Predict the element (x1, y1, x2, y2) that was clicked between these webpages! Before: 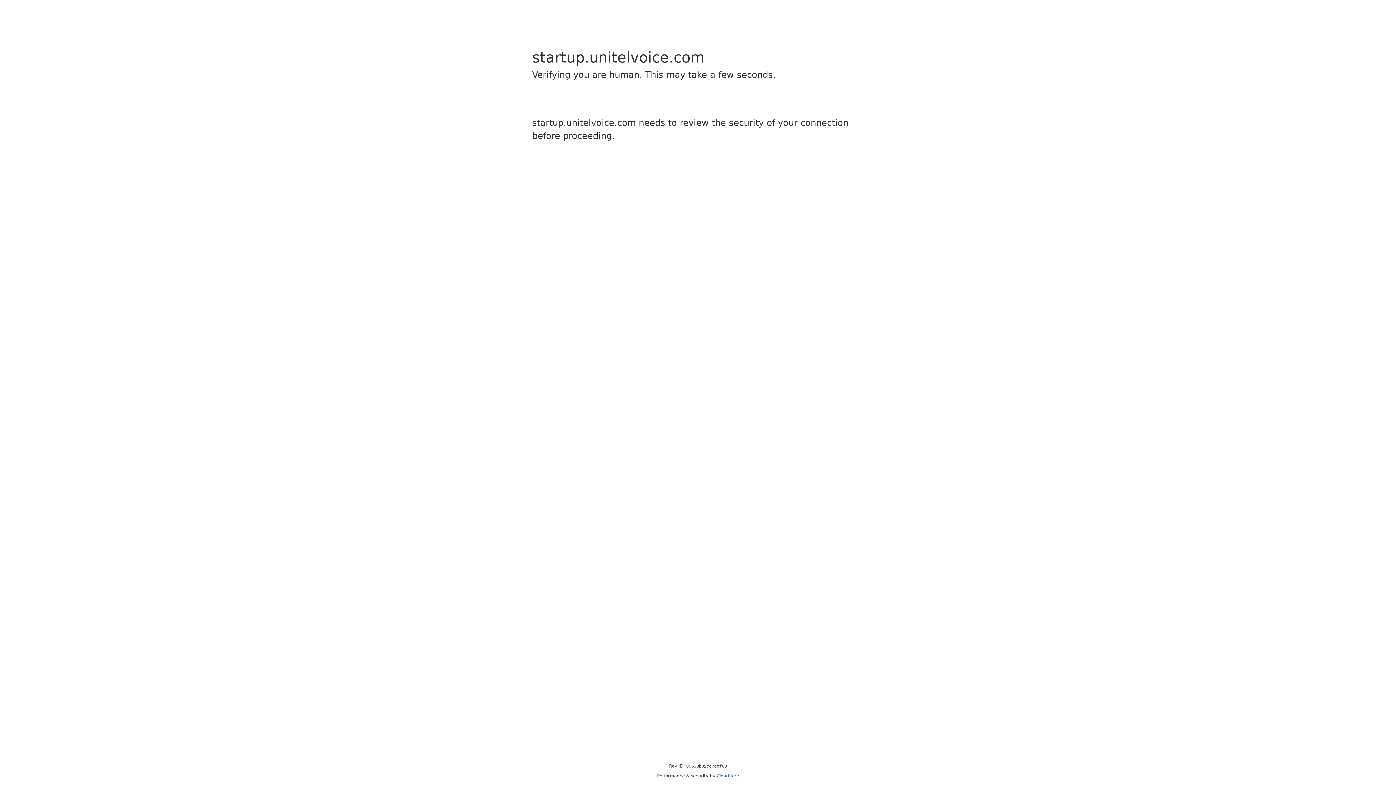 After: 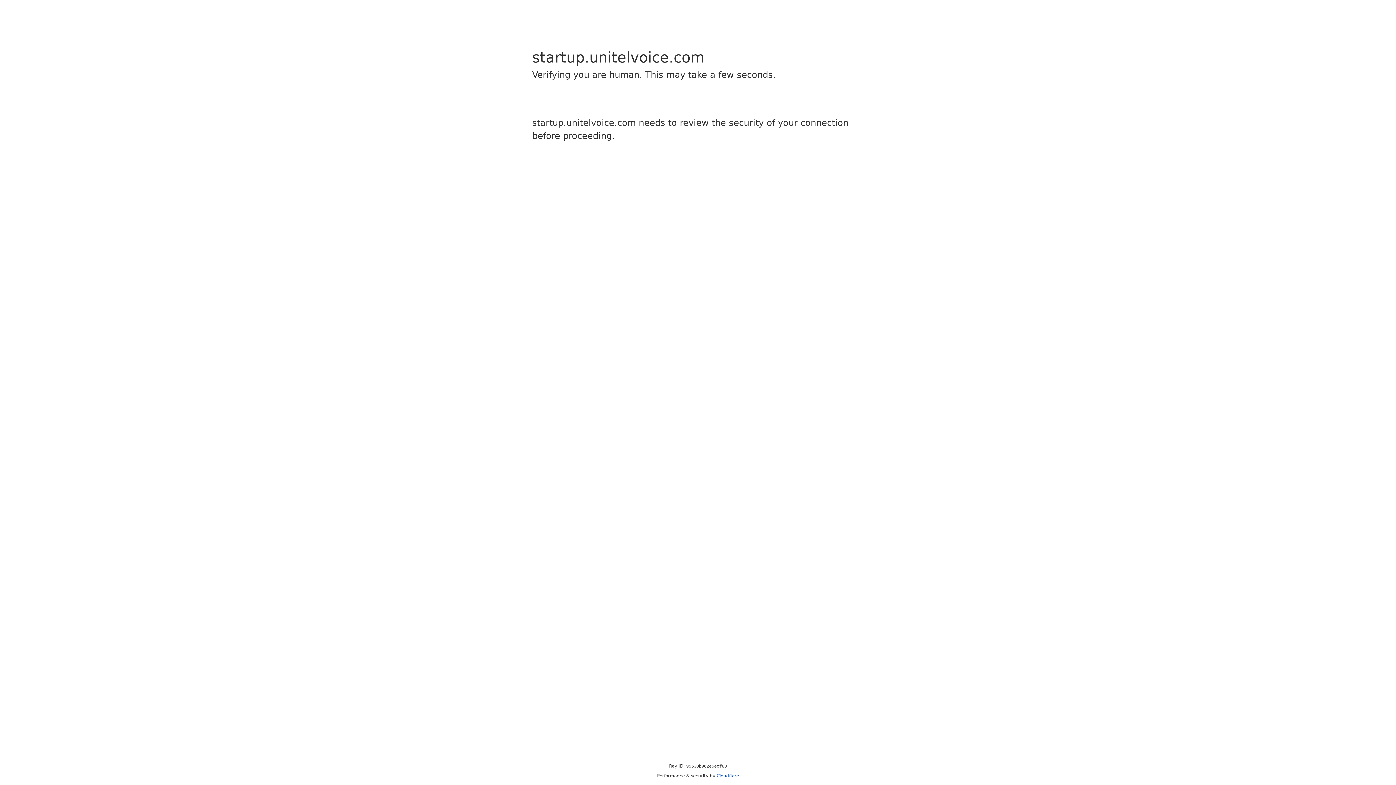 Action: label: Cloudflare bbox: (716, 773, 739, 778)